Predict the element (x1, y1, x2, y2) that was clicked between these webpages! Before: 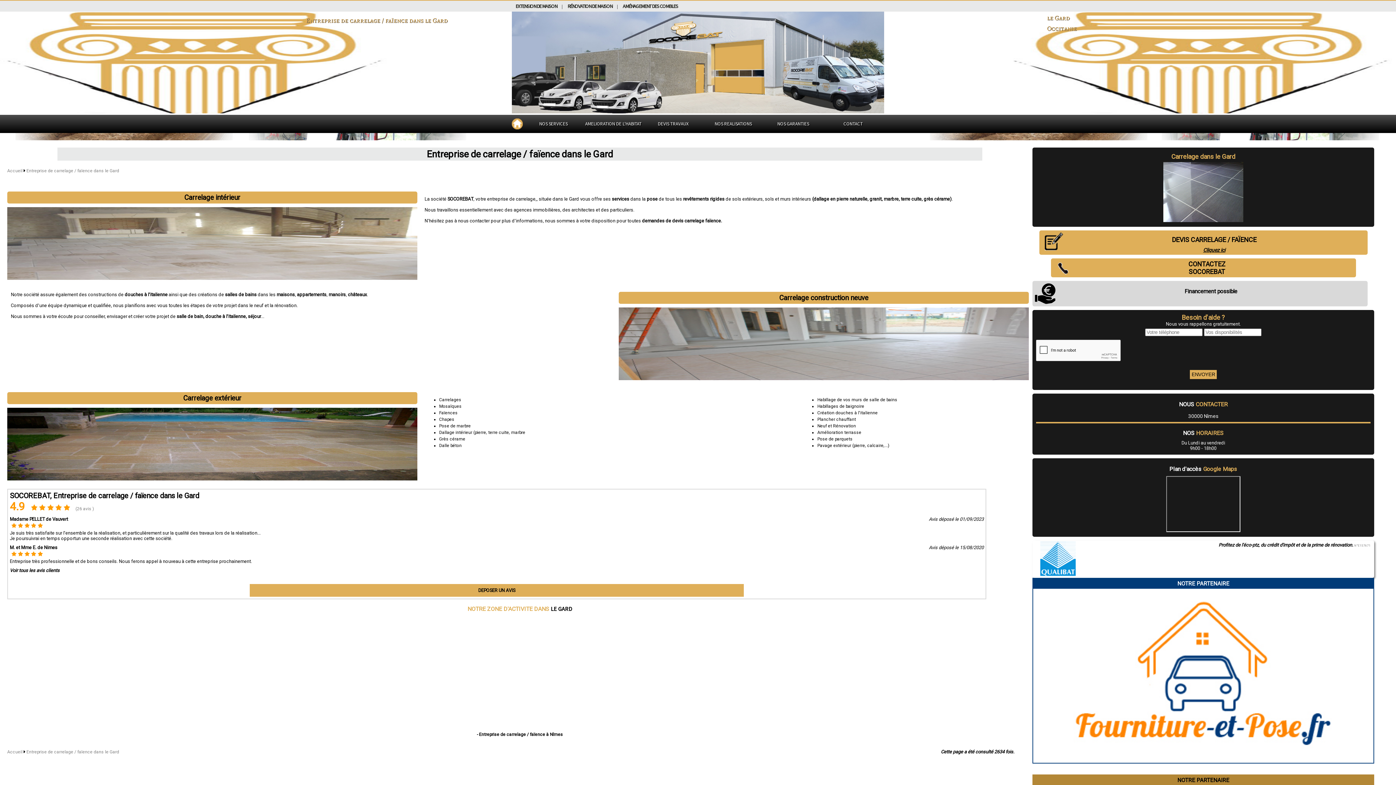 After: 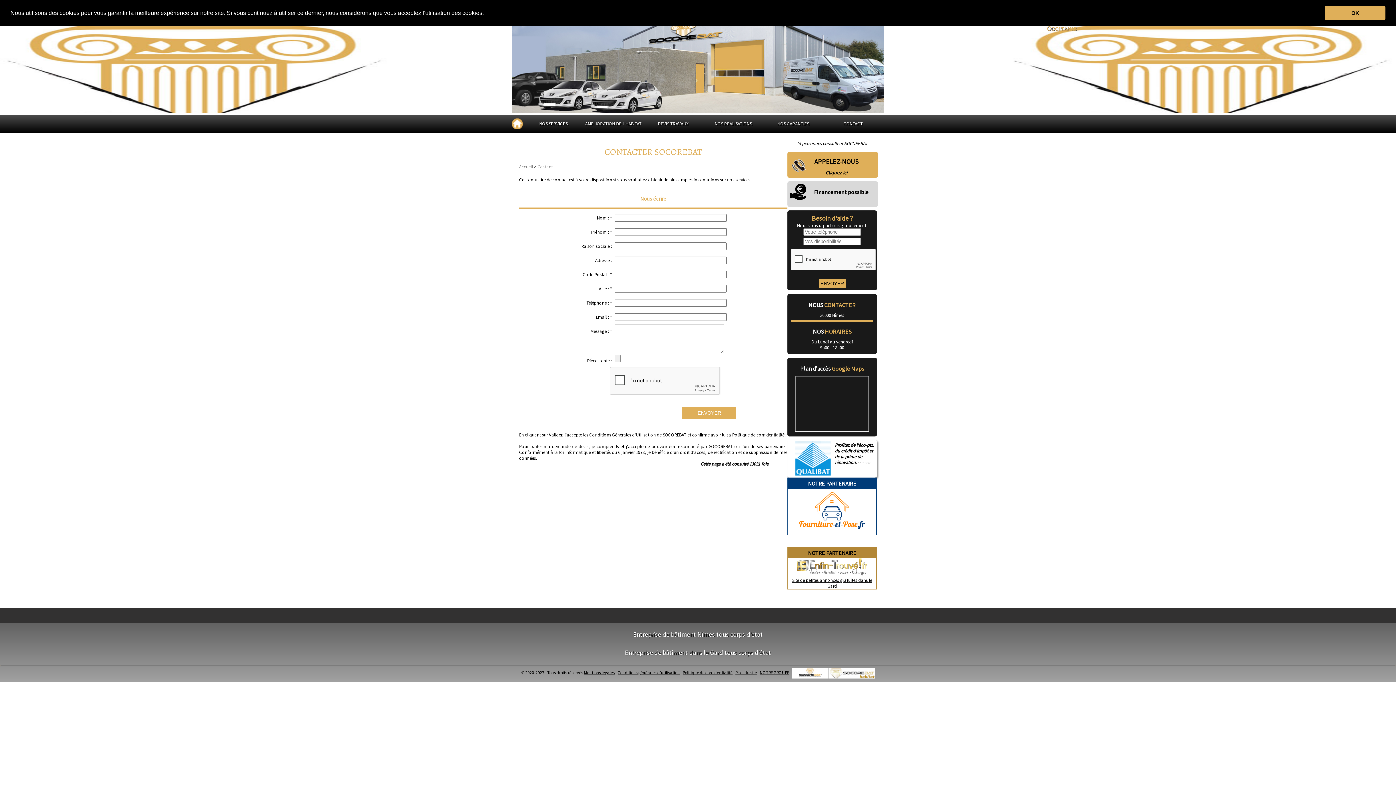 Action: bbox: (843, 120, 862, 126) label: CONTACT